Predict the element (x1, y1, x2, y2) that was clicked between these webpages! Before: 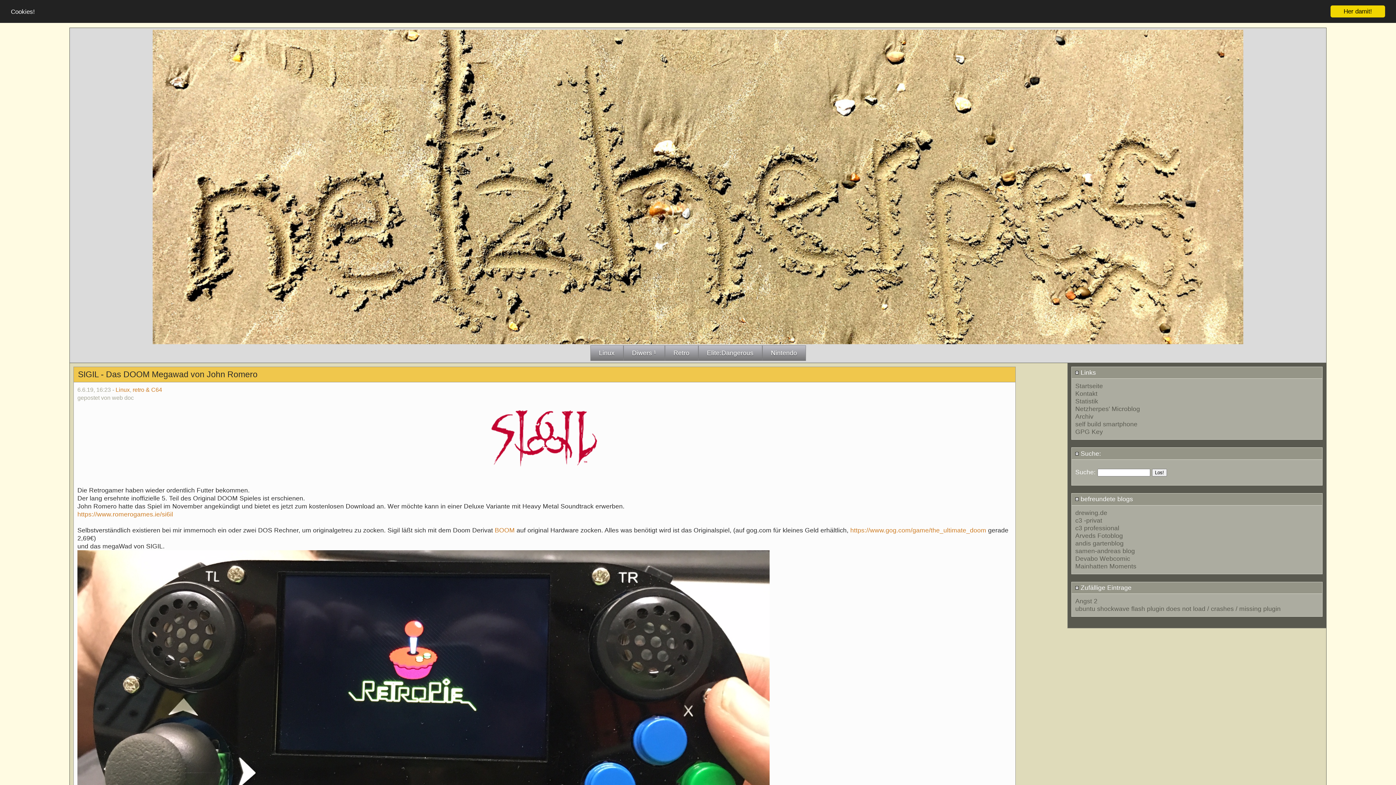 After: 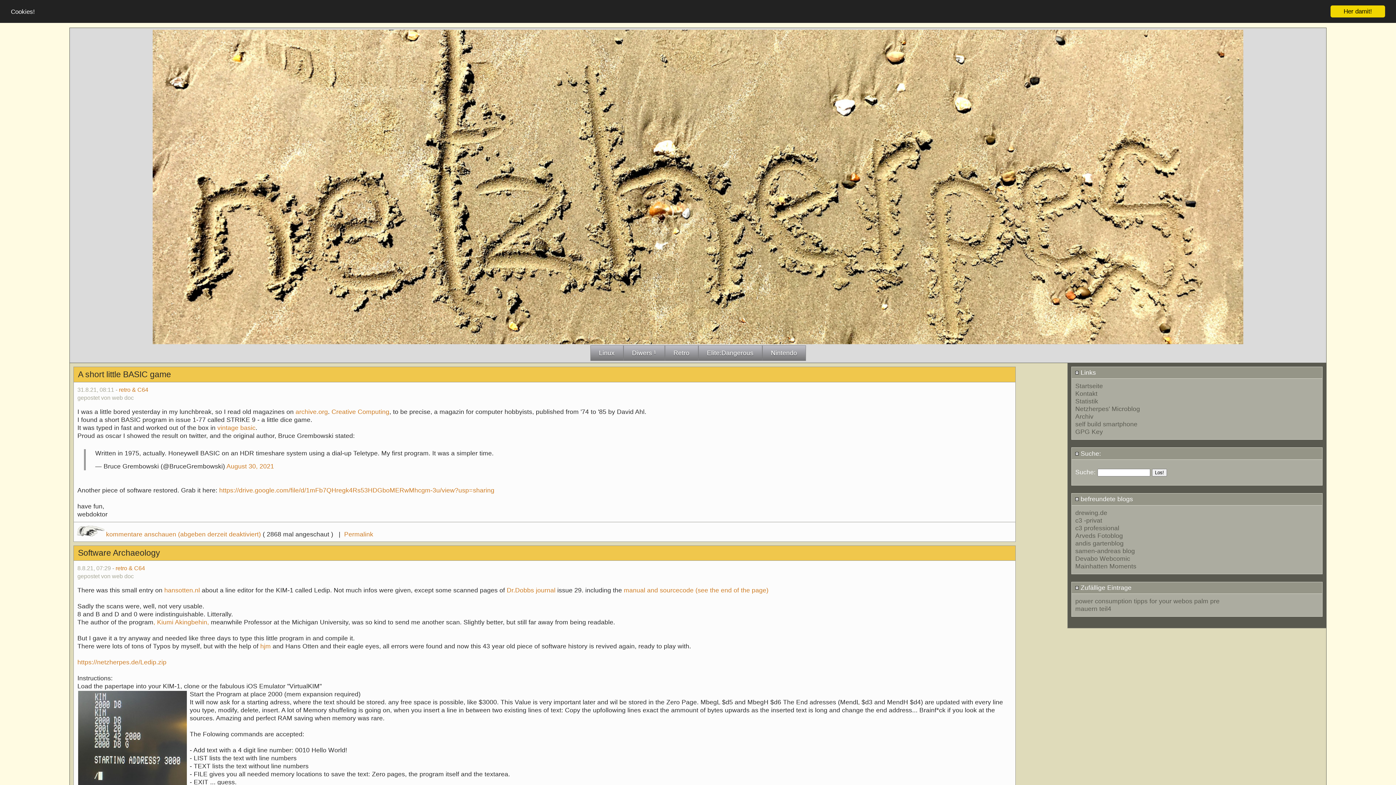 Action: label: Retro bbox: (664, 345, 698, 361)